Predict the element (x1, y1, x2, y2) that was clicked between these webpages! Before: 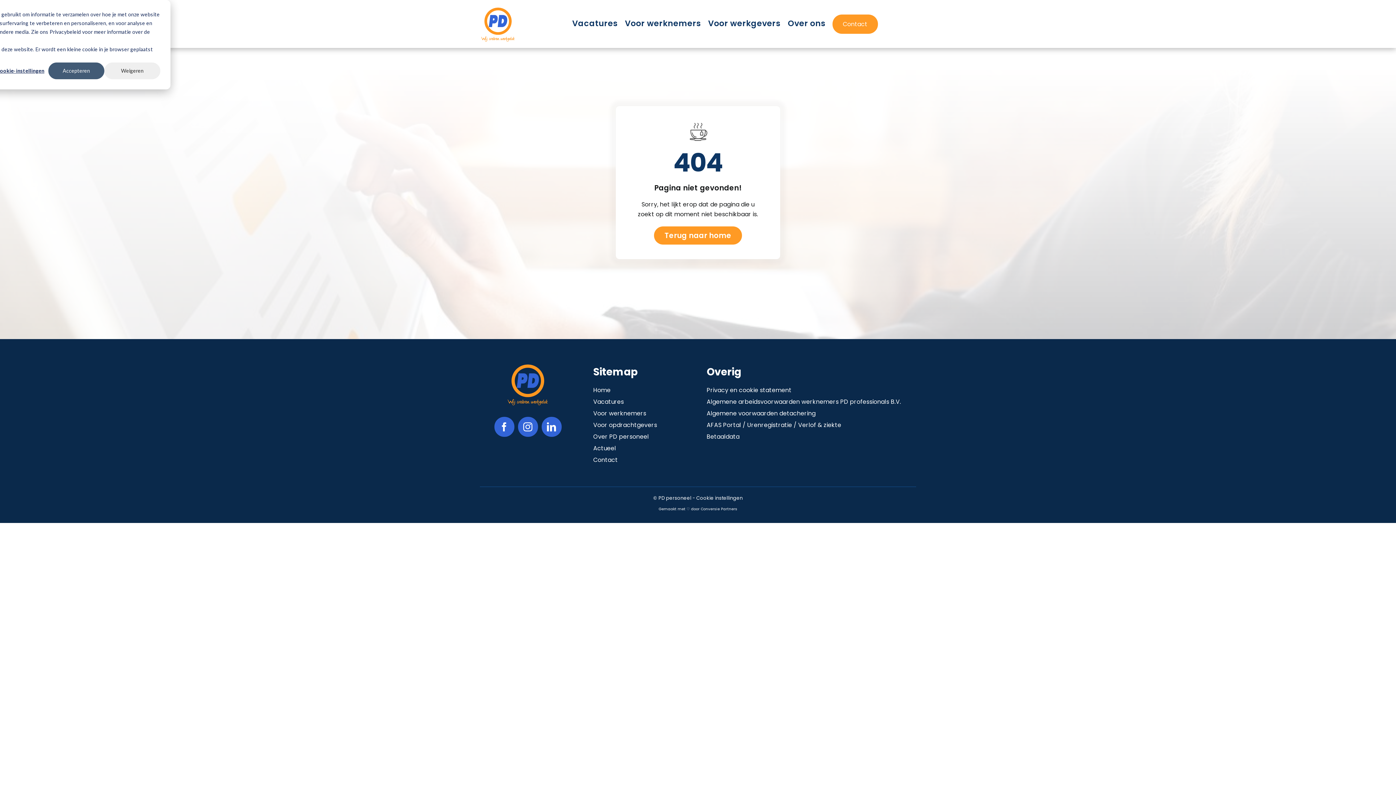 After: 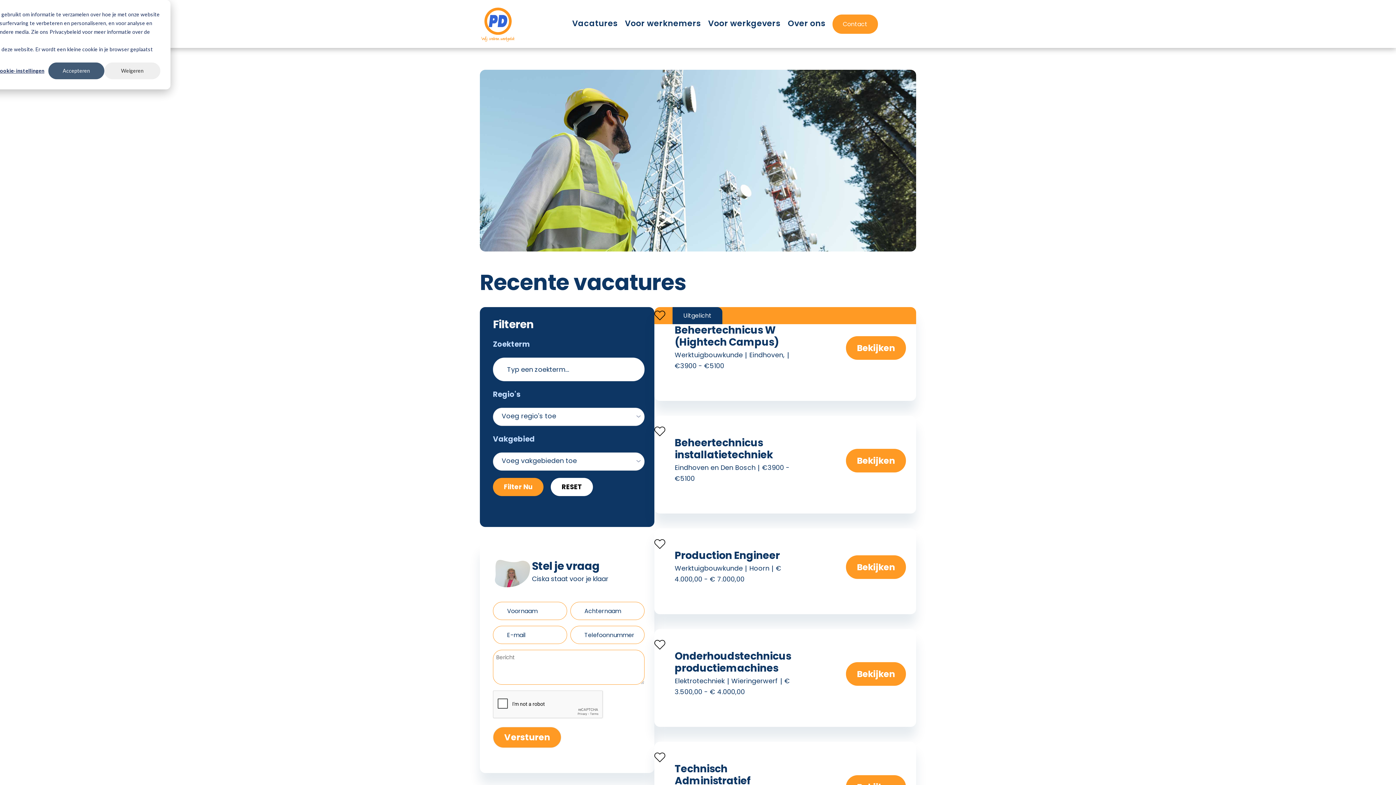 Action: bbox: (572, 14, 617, 33) label: Vacatures